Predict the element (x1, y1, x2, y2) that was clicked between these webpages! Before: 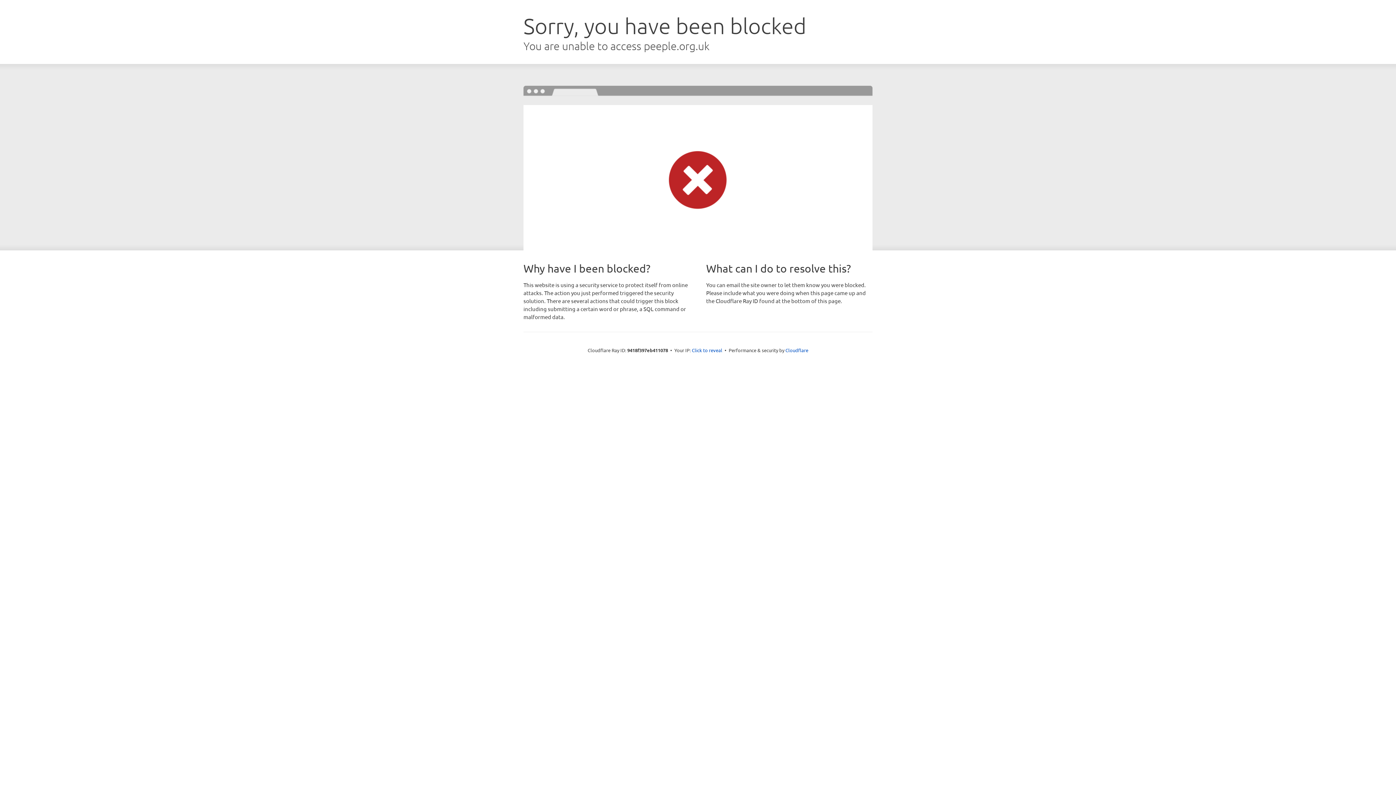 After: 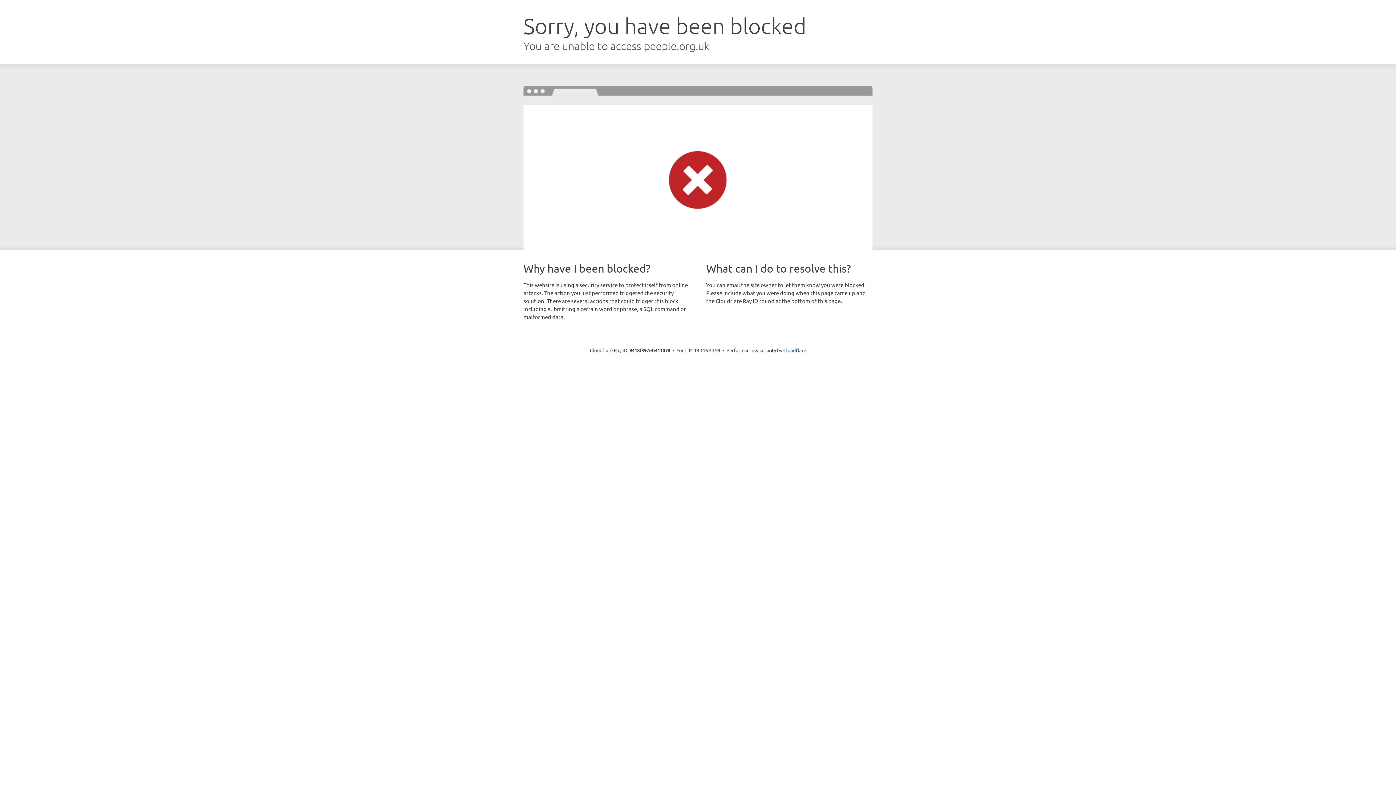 Action: bbox: (692, 346, 722, 353) label: Click to reveal